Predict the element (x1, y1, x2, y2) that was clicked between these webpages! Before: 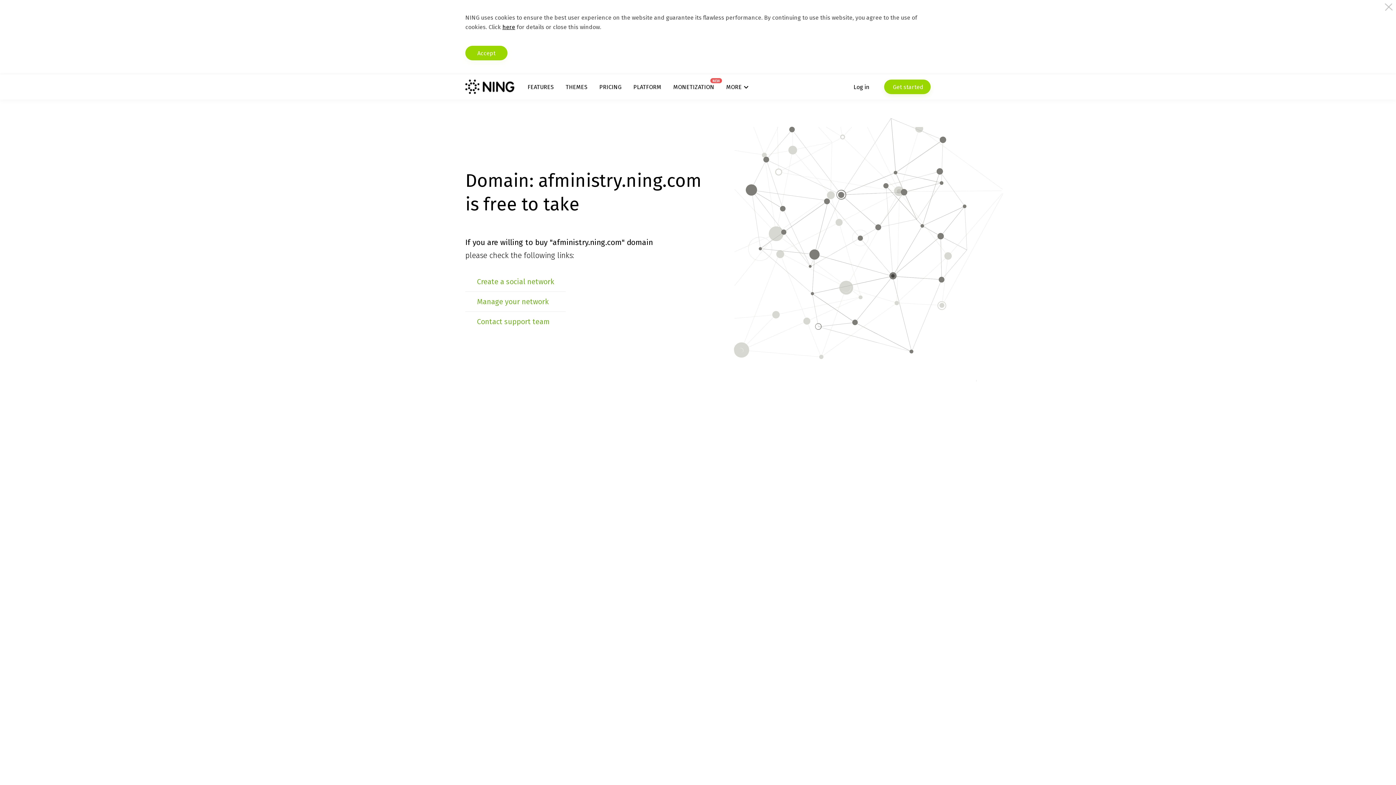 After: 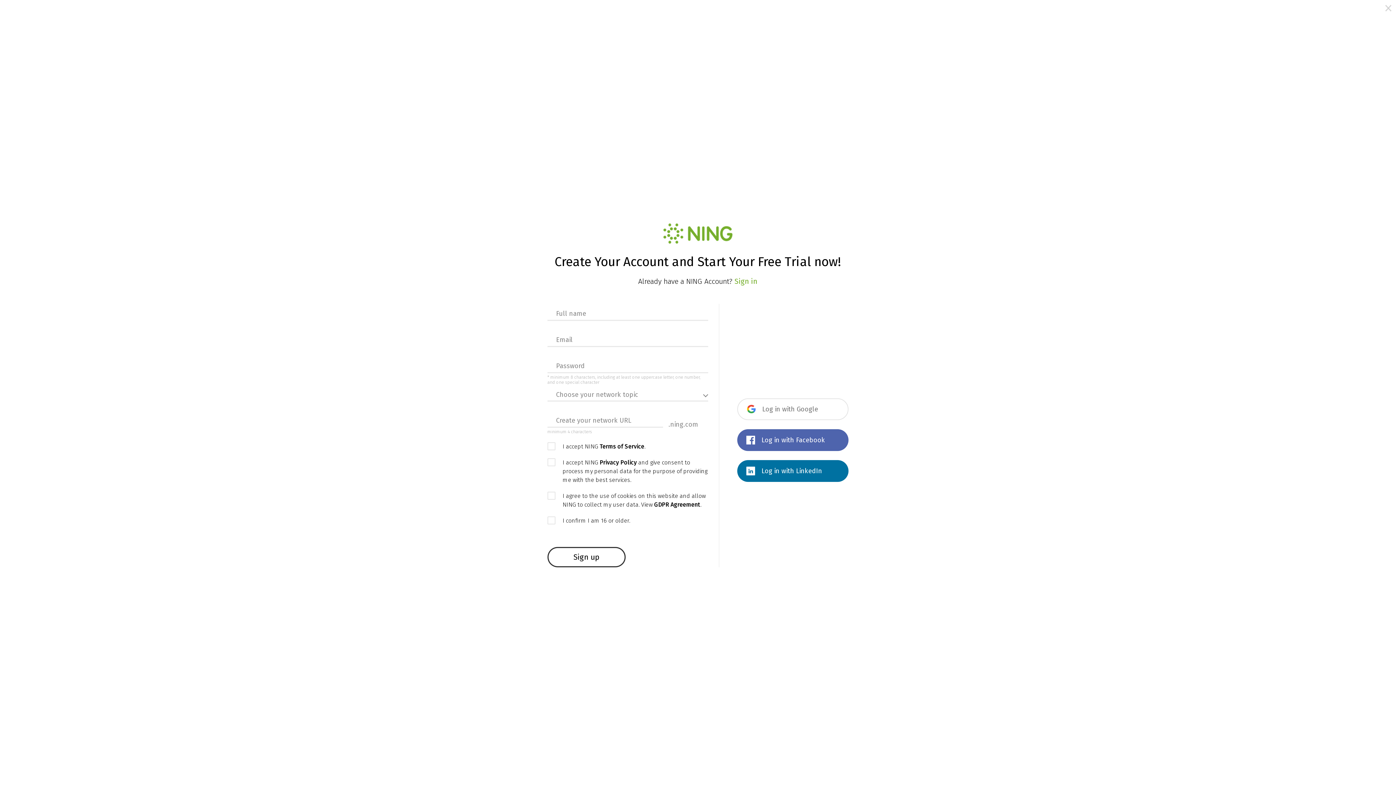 Action: bbox: (884, 79, 930, 94) label:  Get started